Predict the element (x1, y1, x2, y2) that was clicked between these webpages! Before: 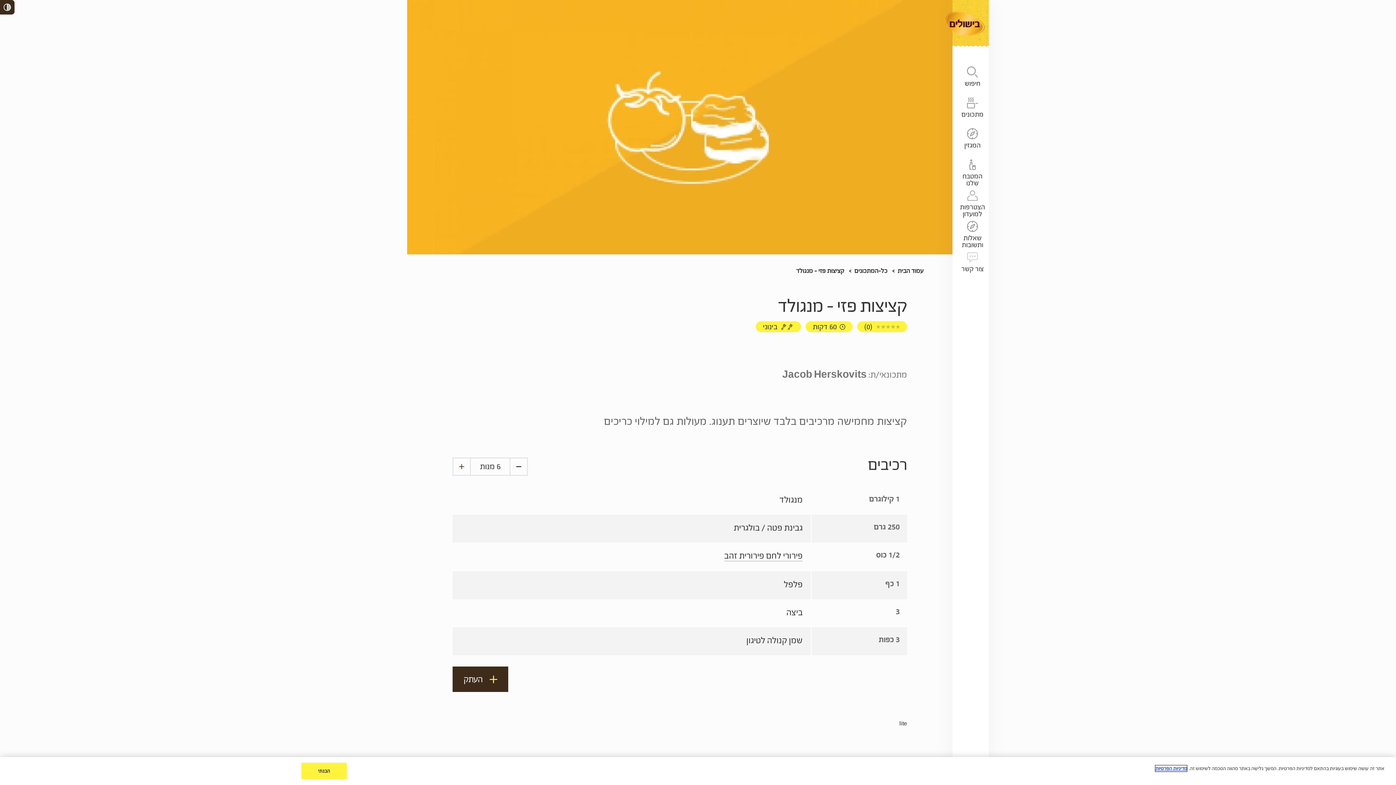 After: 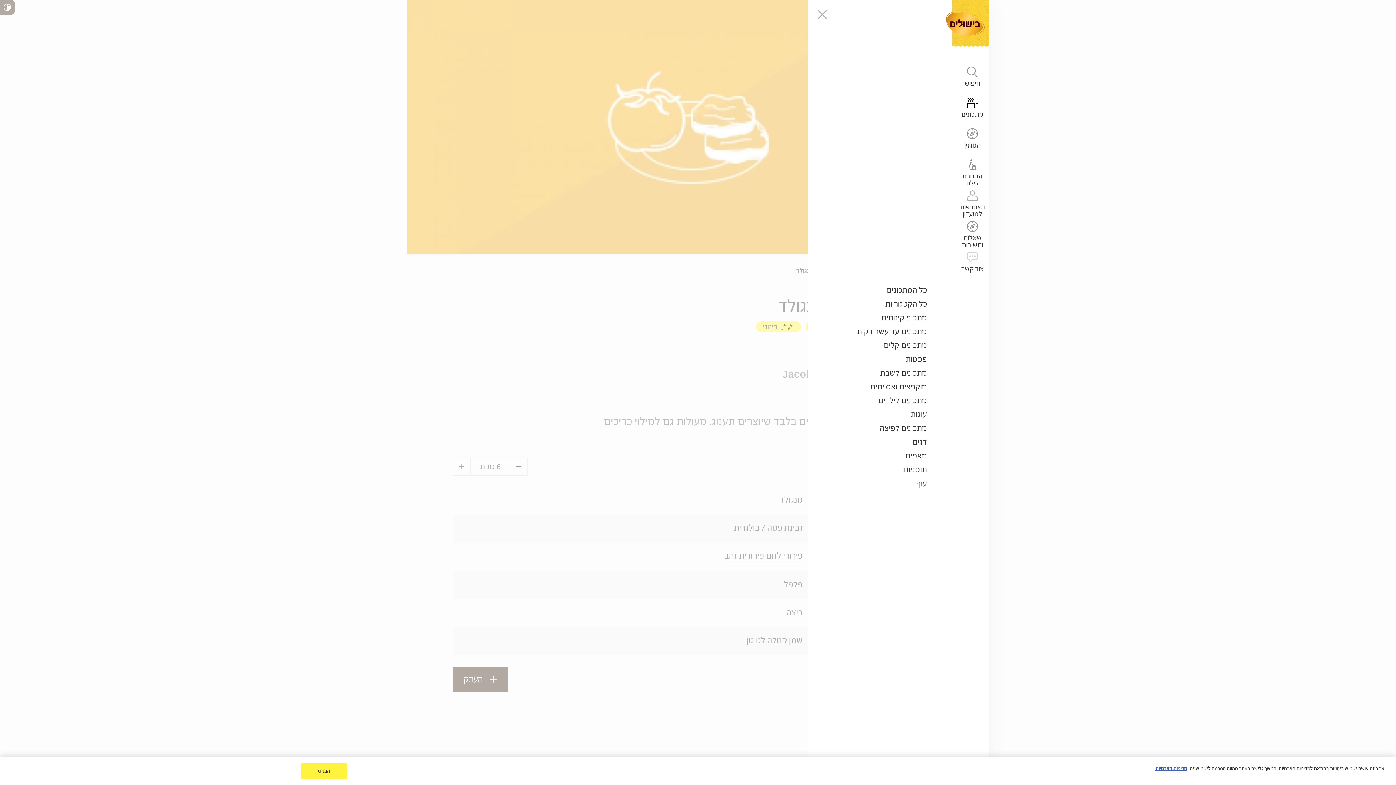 Action: label: מתכונים bbox: (956, 97, 989, 117)